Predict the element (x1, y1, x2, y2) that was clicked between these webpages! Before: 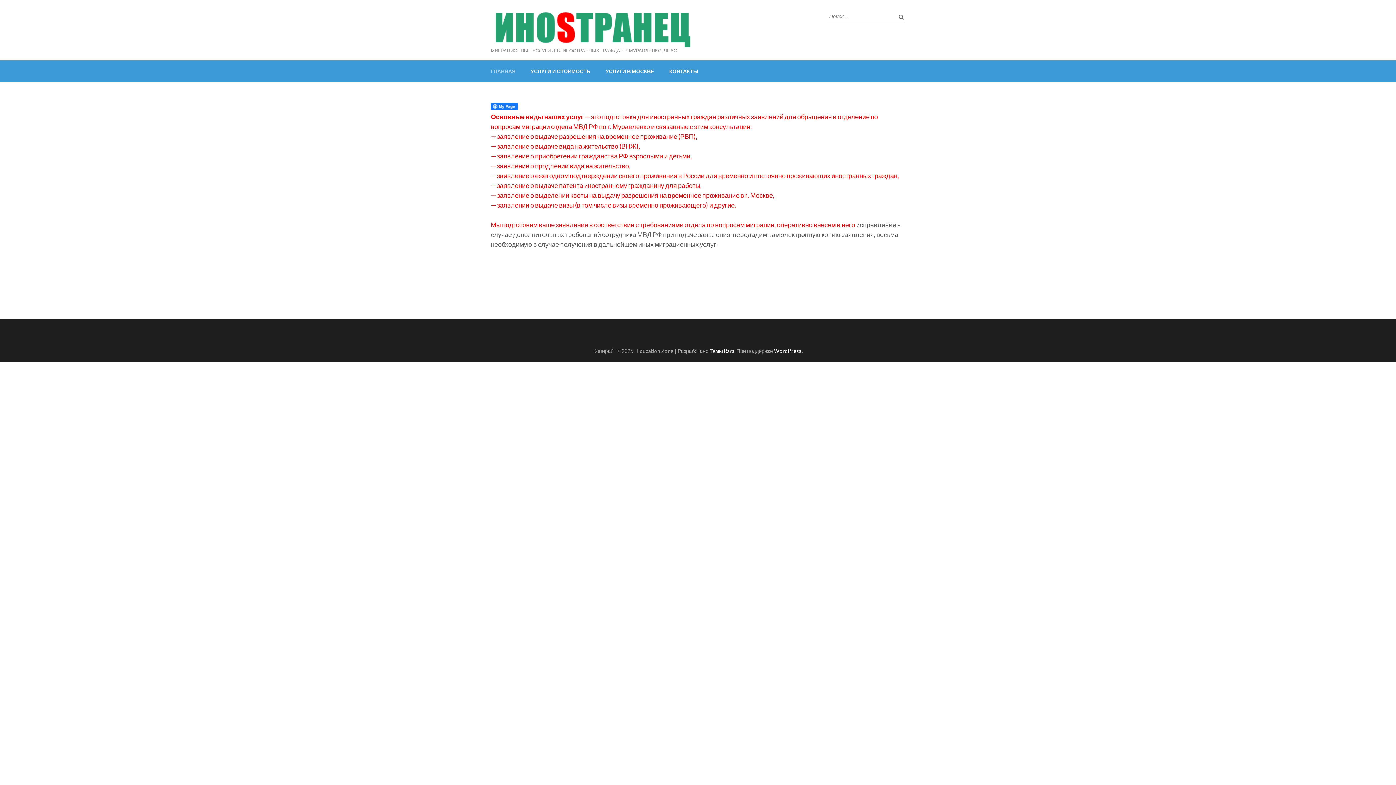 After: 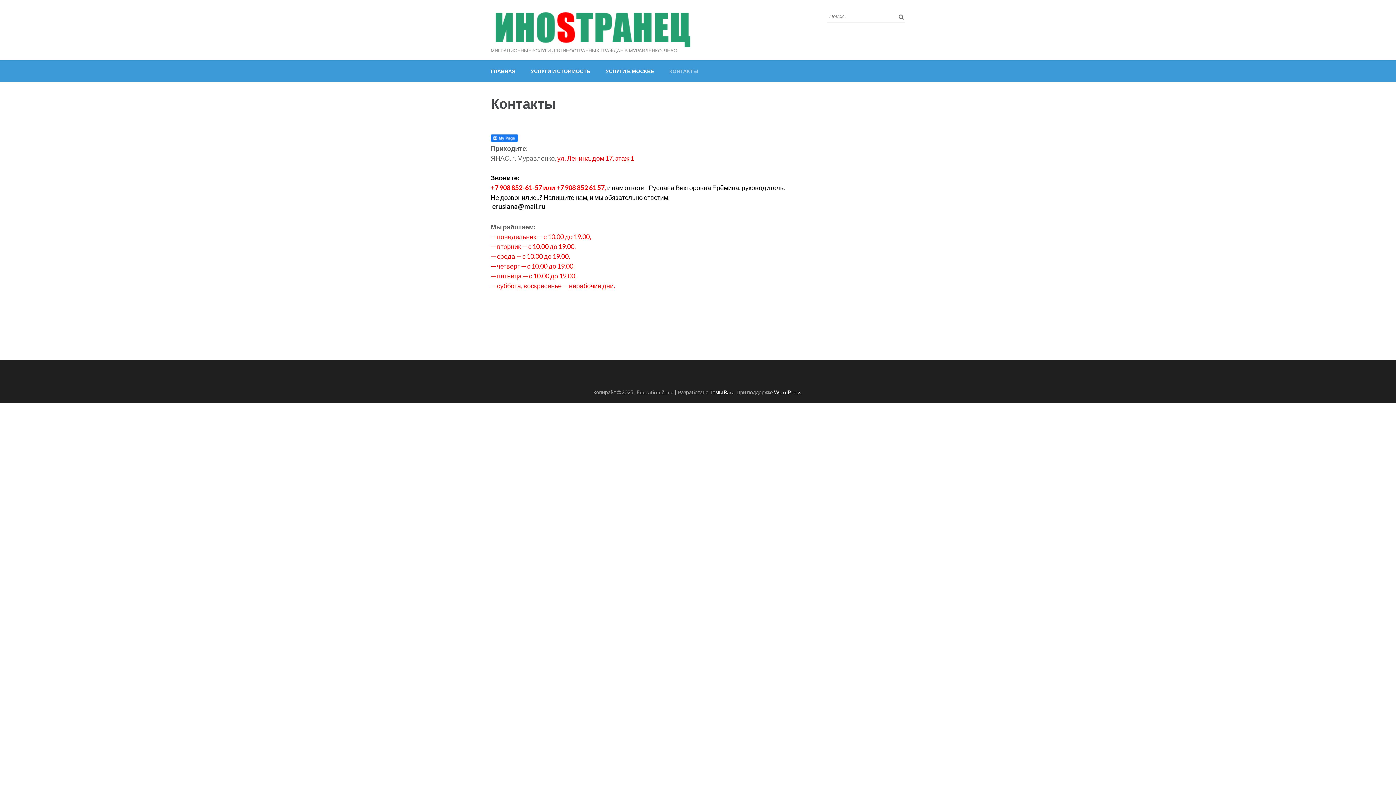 Action: label: КОНТАКТЫ bbox: (669, 60, 698, 82)